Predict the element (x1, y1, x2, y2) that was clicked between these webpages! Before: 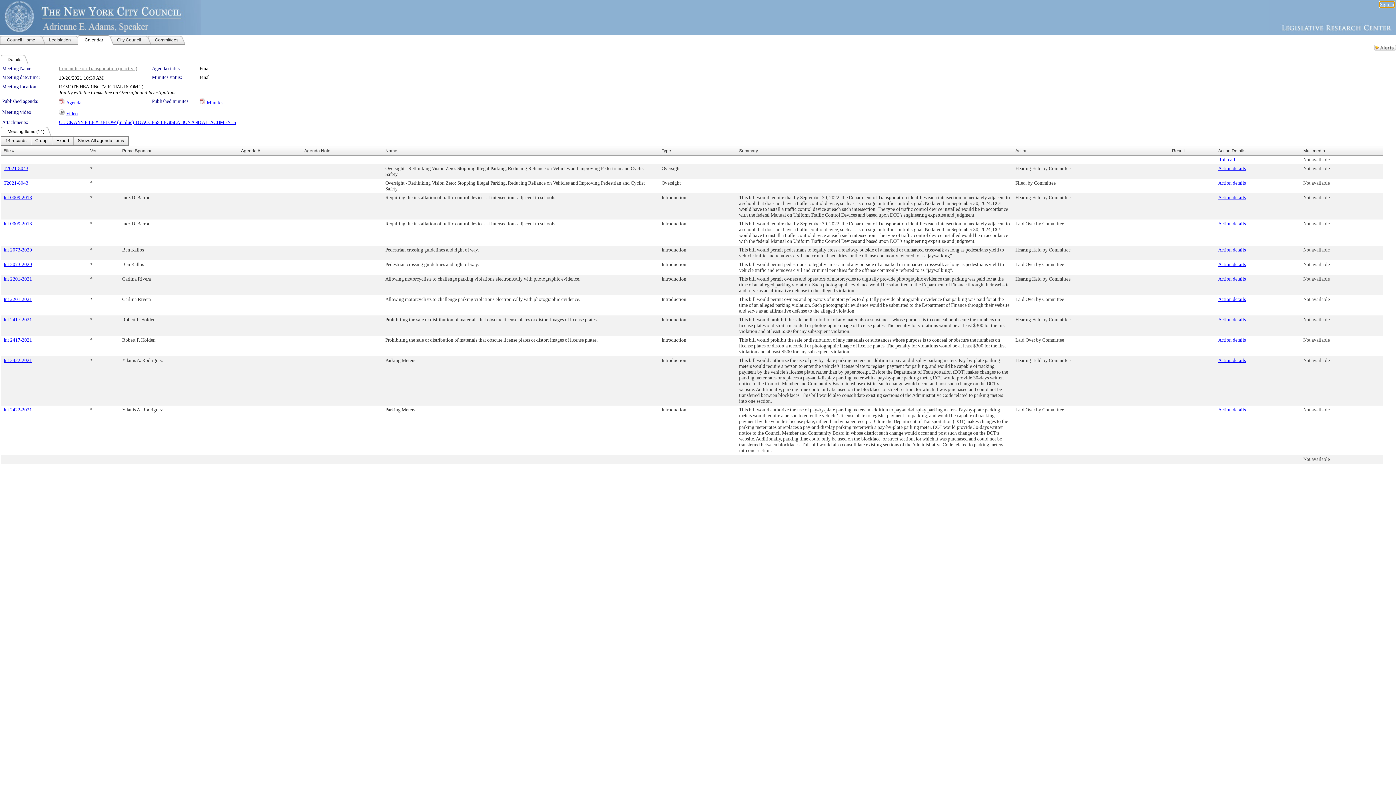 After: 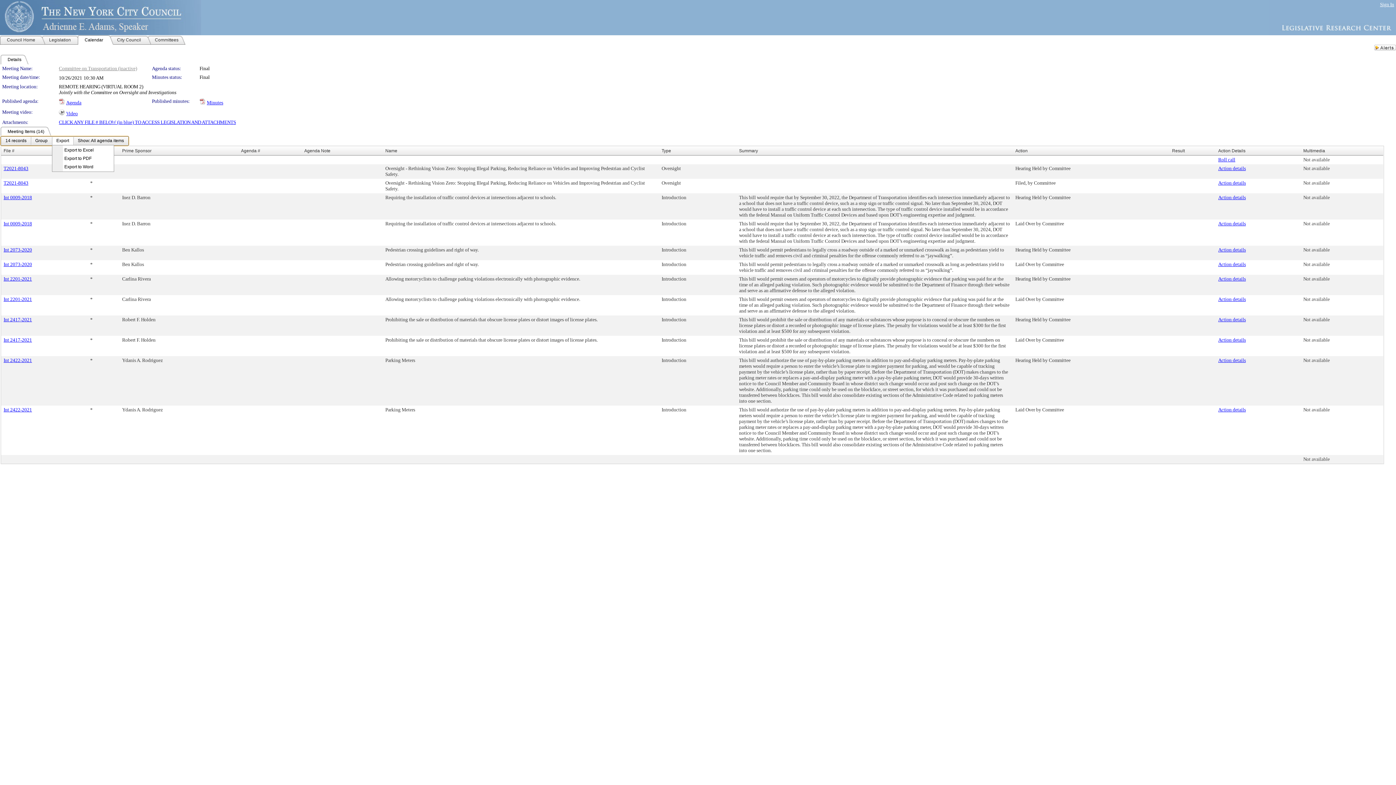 Action: bbox: (52, 136, 73, 145) label: Export Dropdown